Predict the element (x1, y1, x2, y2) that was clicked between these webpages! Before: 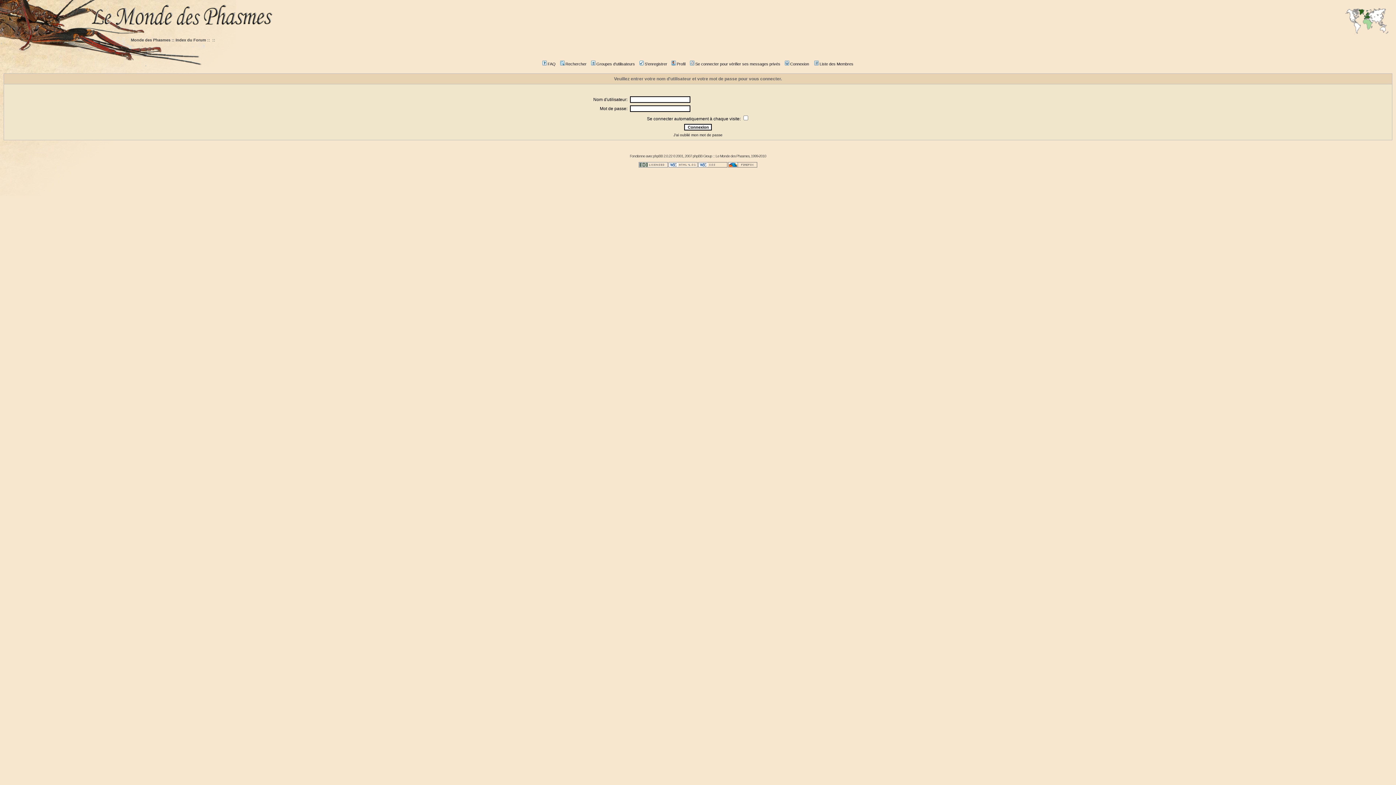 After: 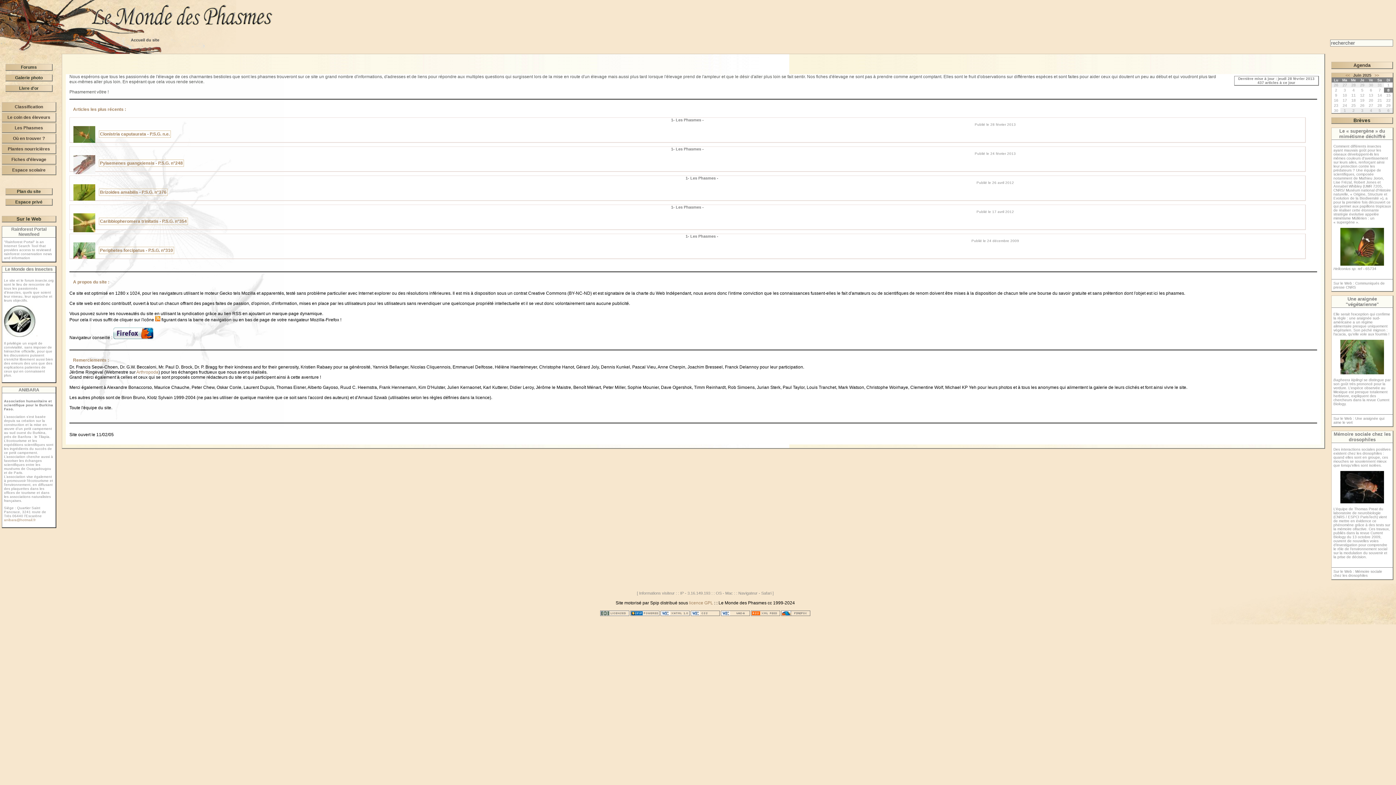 Action: label:   bbox: (90, 0, 1392, 34)